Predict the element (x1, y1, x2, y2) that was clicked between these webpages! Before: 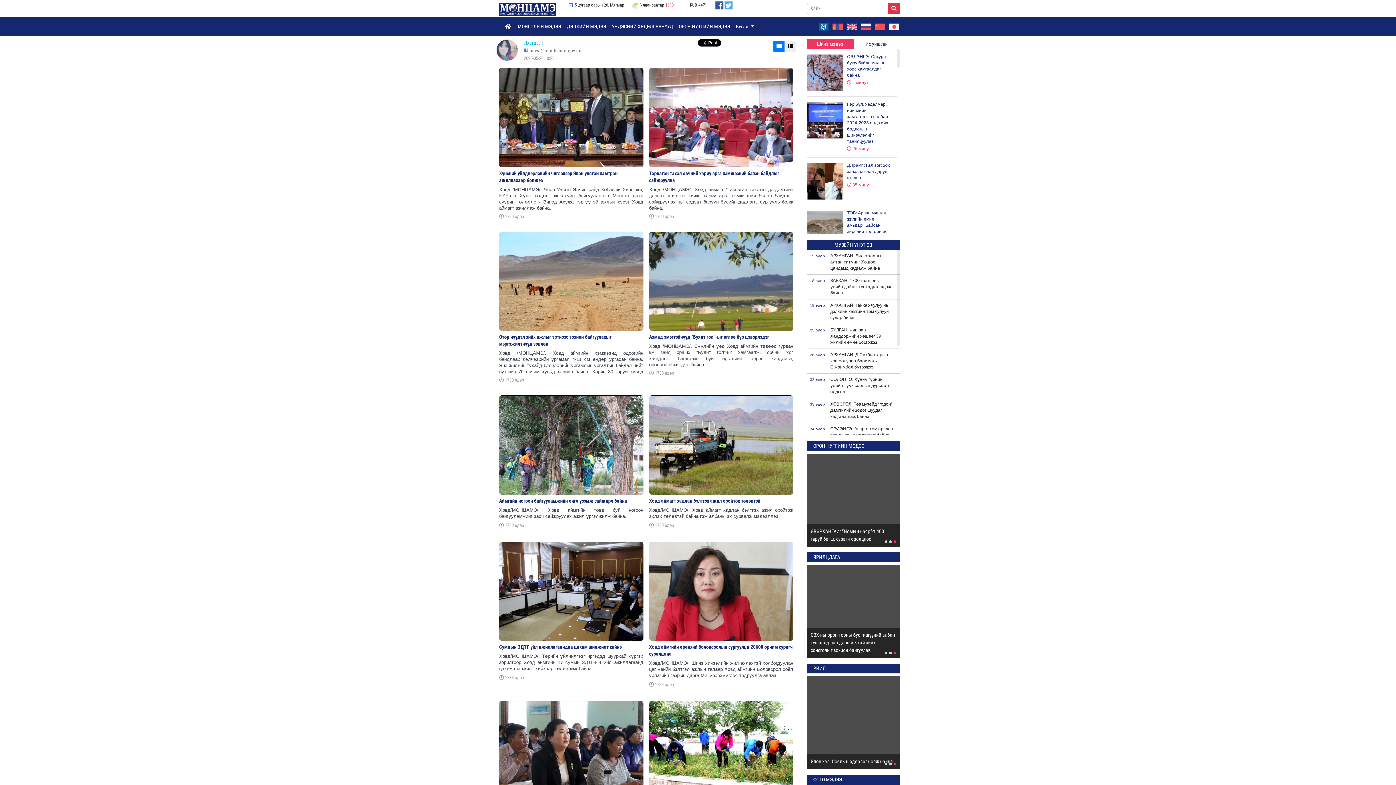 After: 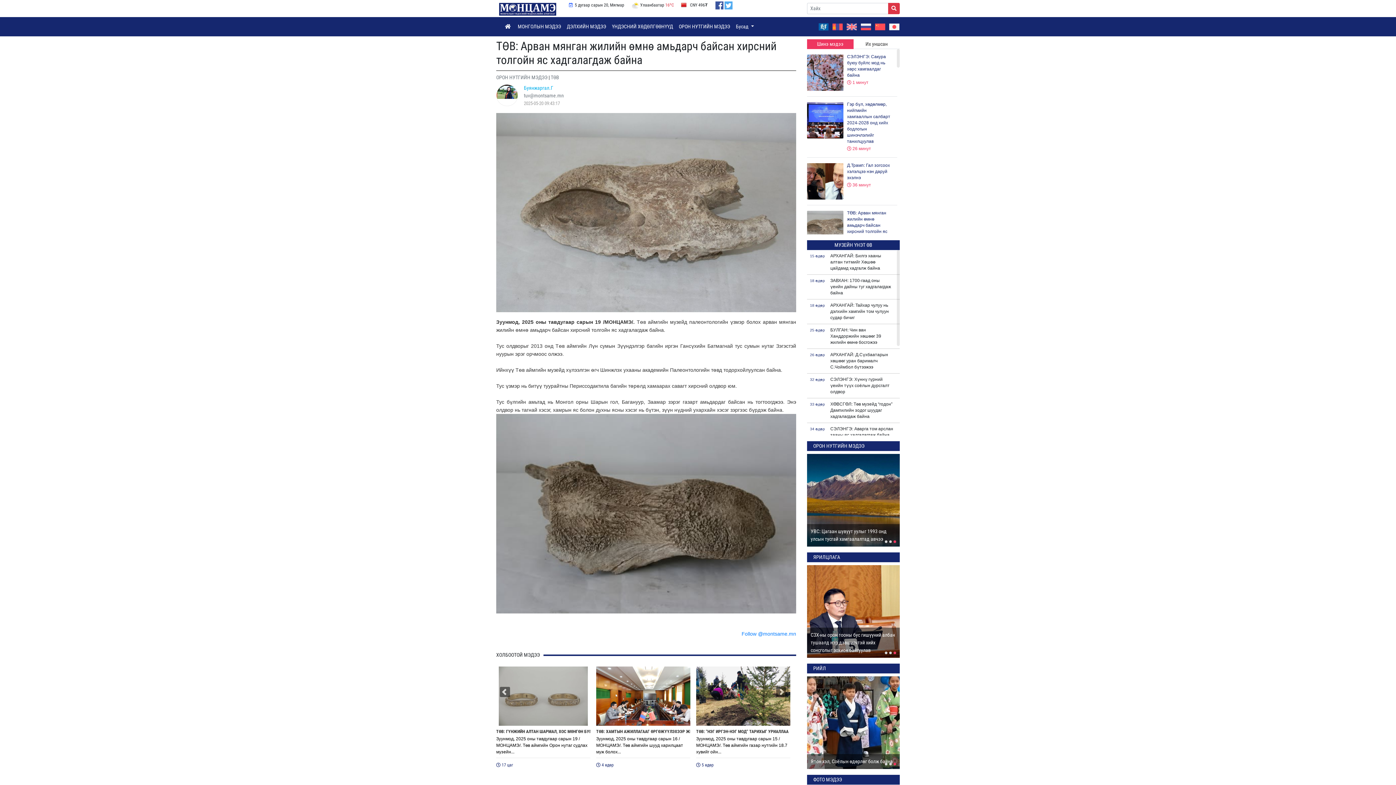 Action: bbox: (807, 210, 897, 248) label: ТӨВ: Арван мянган жилийн өмнө амьдарч байсан хирсний толгойн яс хадгалагдаж байна
 40 минут